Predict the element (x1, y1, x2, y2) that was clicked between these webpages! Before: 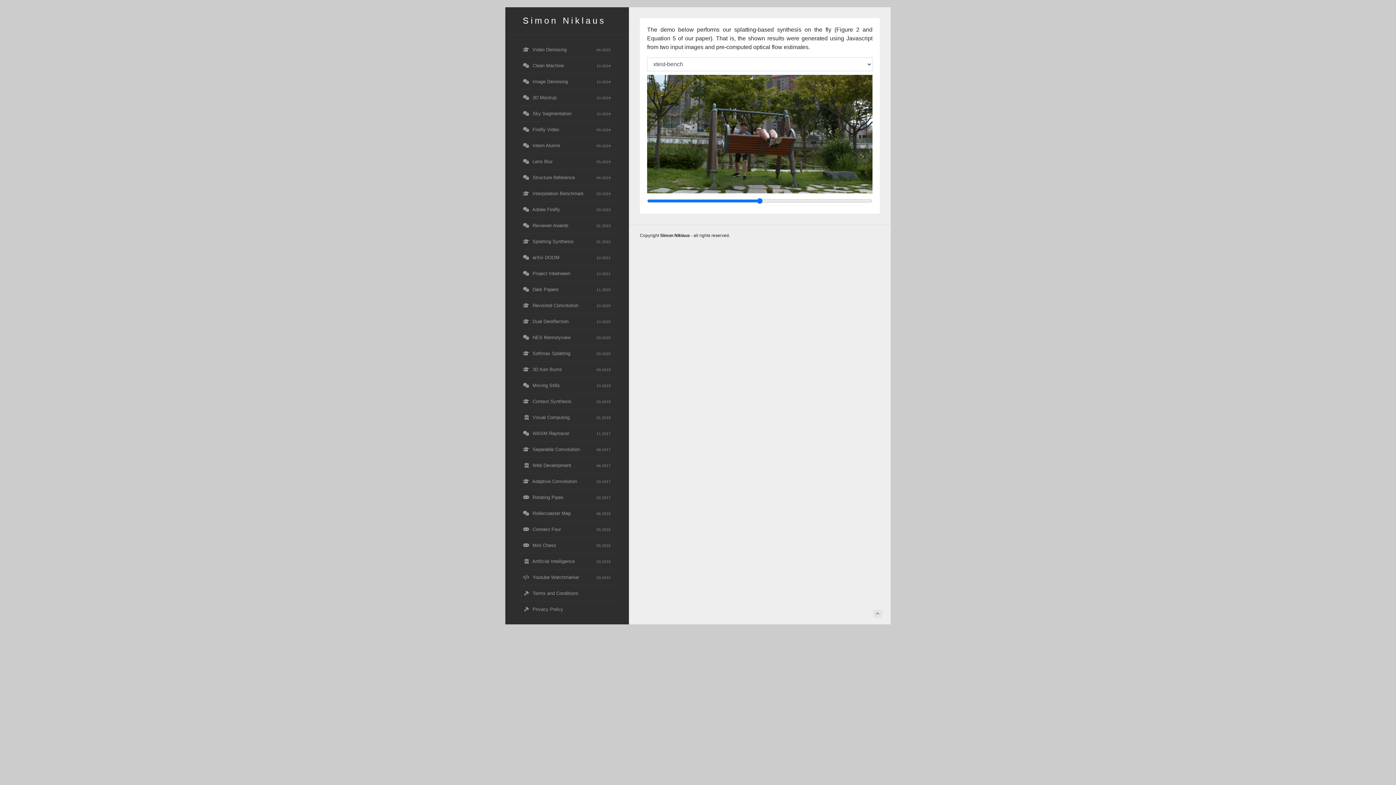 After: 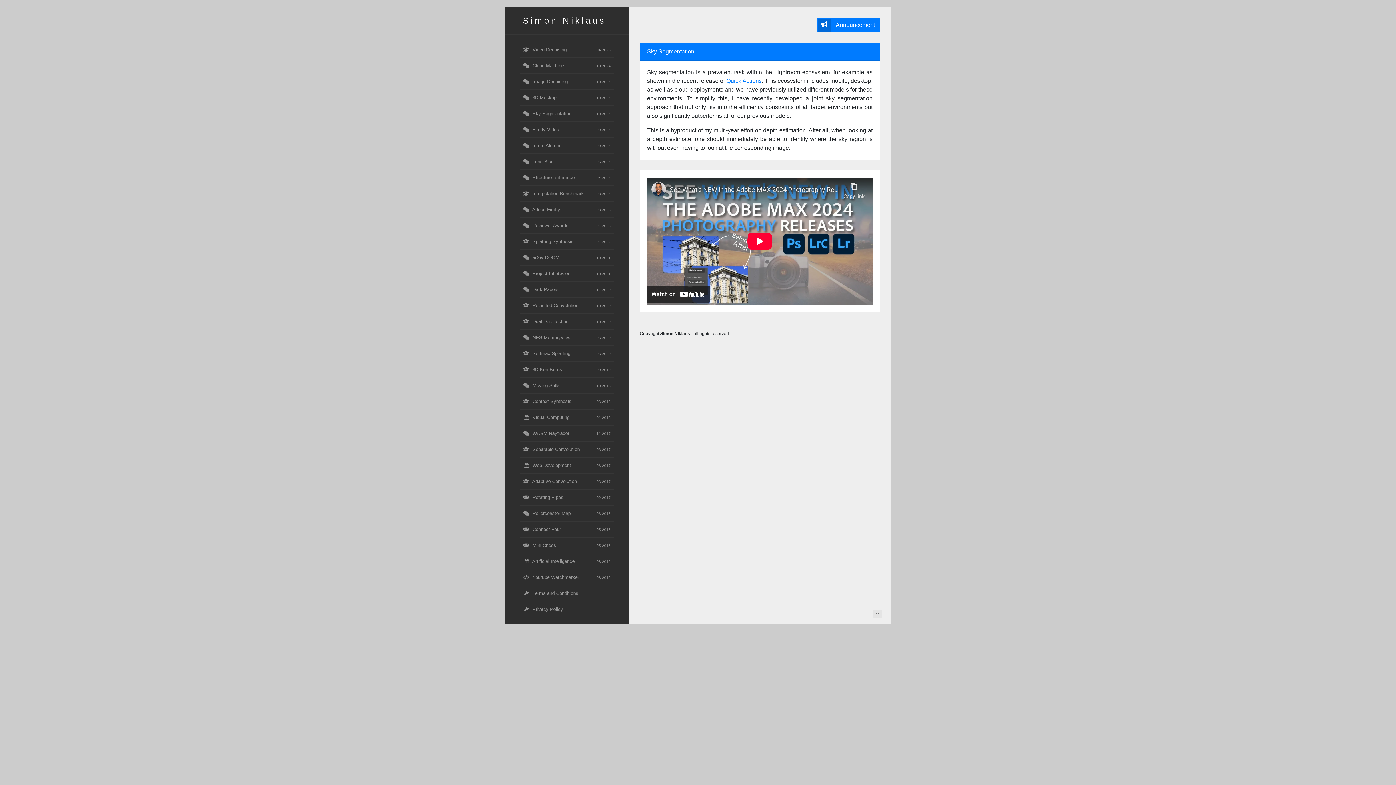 Action: bbox: (520, 105, 614, 121) label:  Sky Segmentation
10.2024